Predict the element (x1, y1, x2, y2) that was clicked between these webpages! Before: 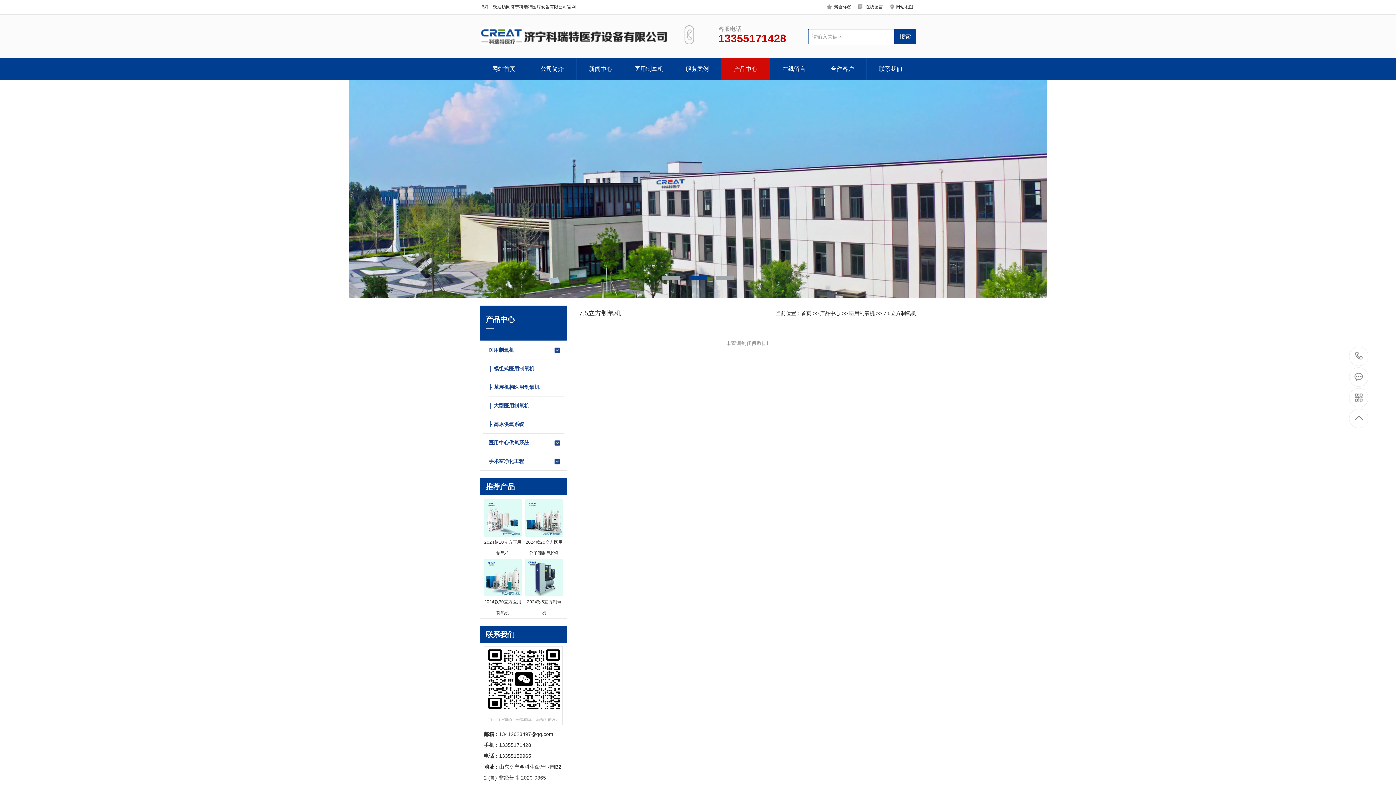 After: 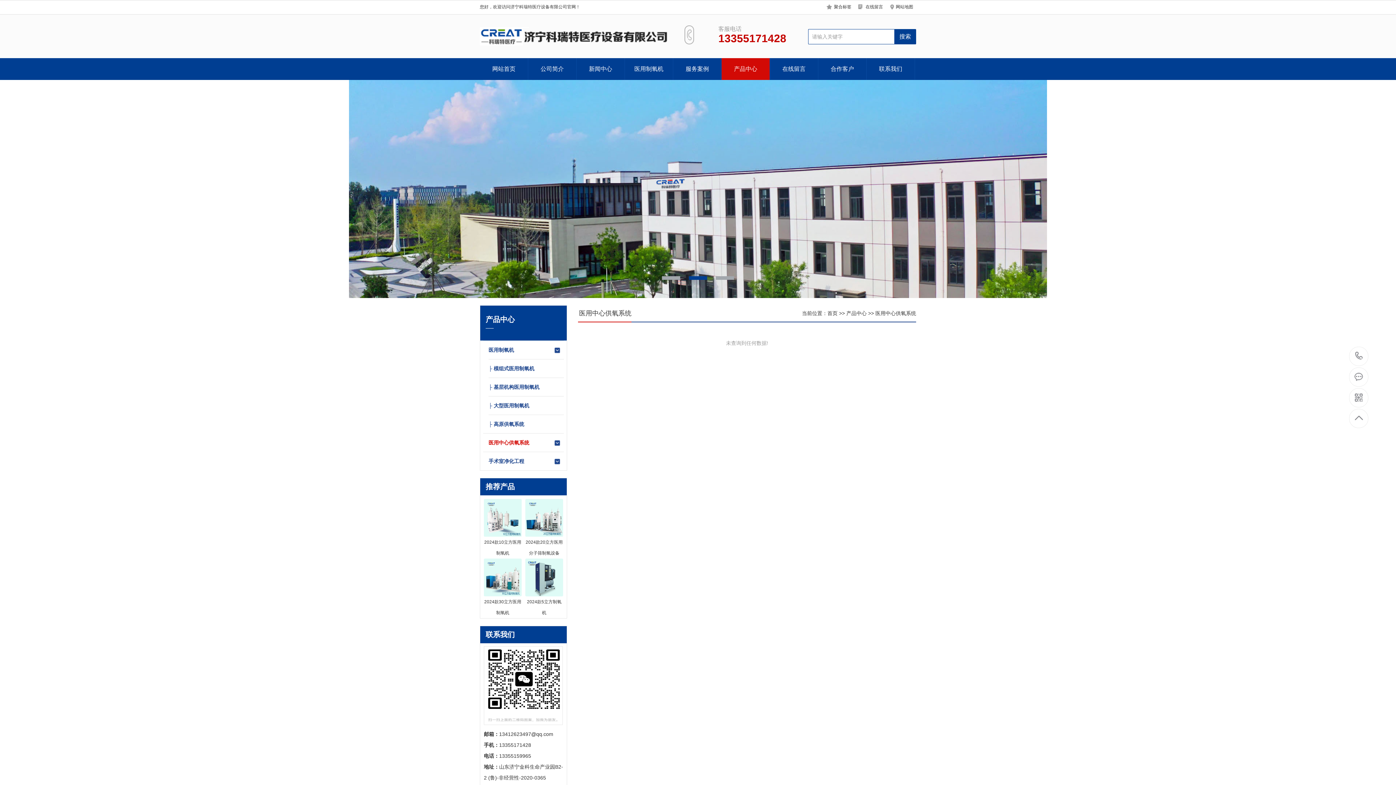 Action: label: 医用中心供氧系统 bbox: (483, 433, 564, 452)